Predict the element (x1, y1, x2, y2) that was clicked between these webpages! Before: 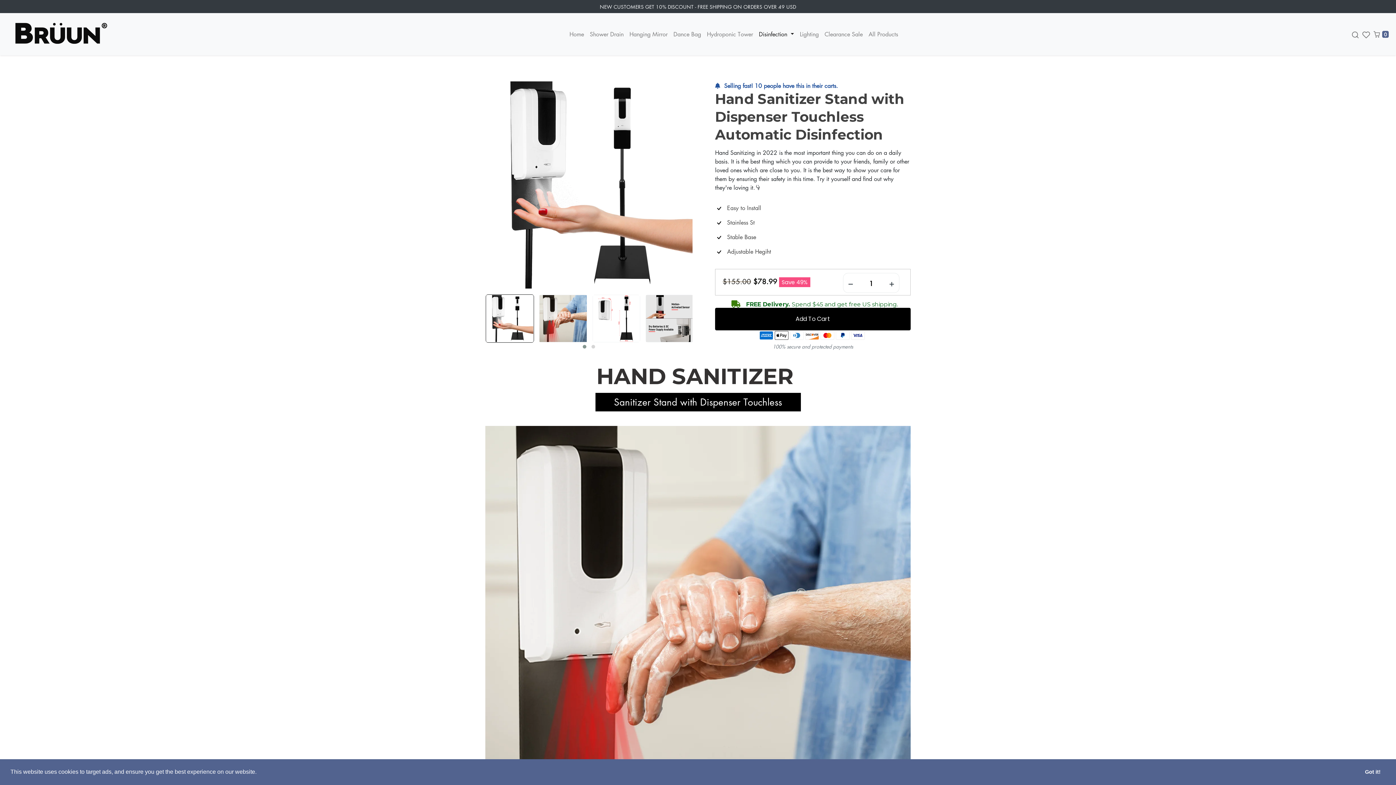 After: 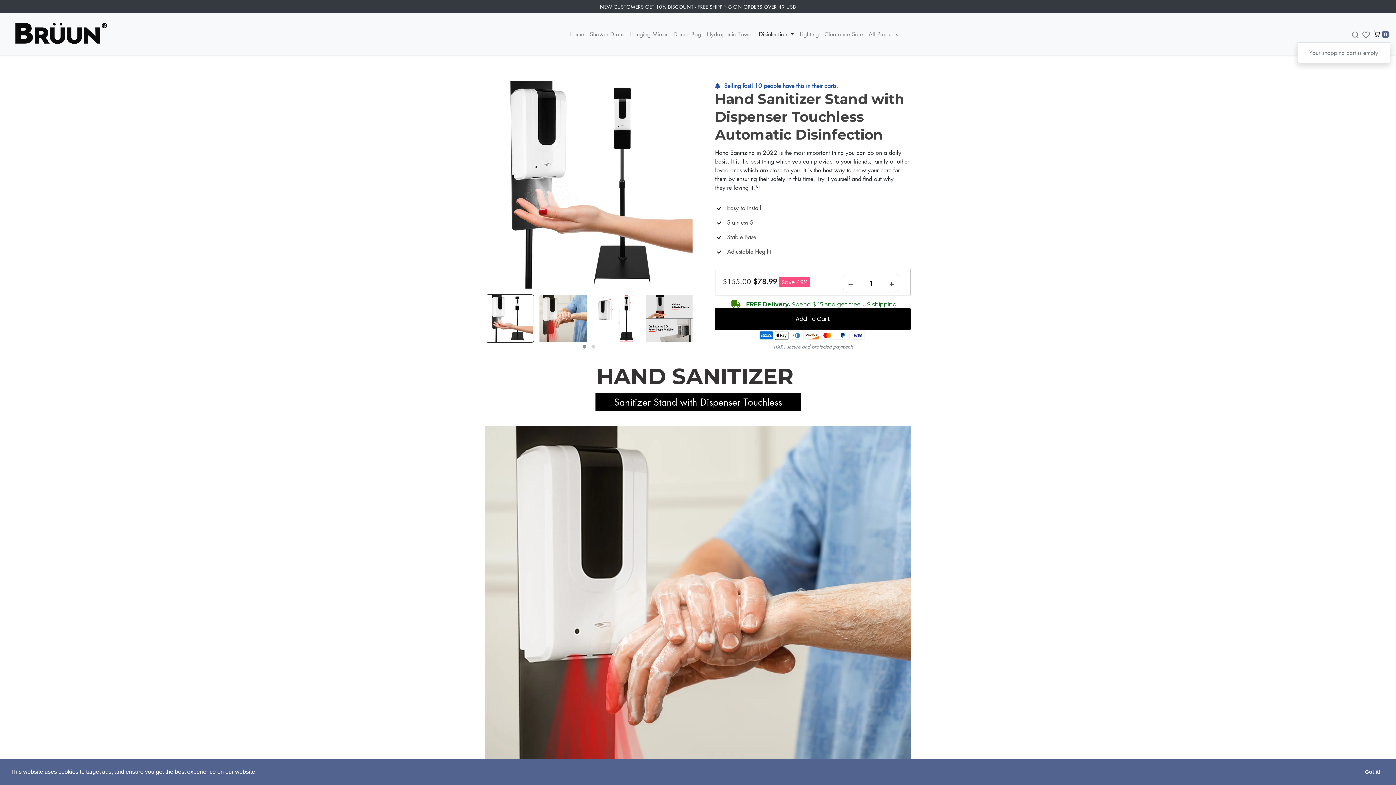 Action: label:  
Cart
0 bbox: (1371, 26, 1390, 41)